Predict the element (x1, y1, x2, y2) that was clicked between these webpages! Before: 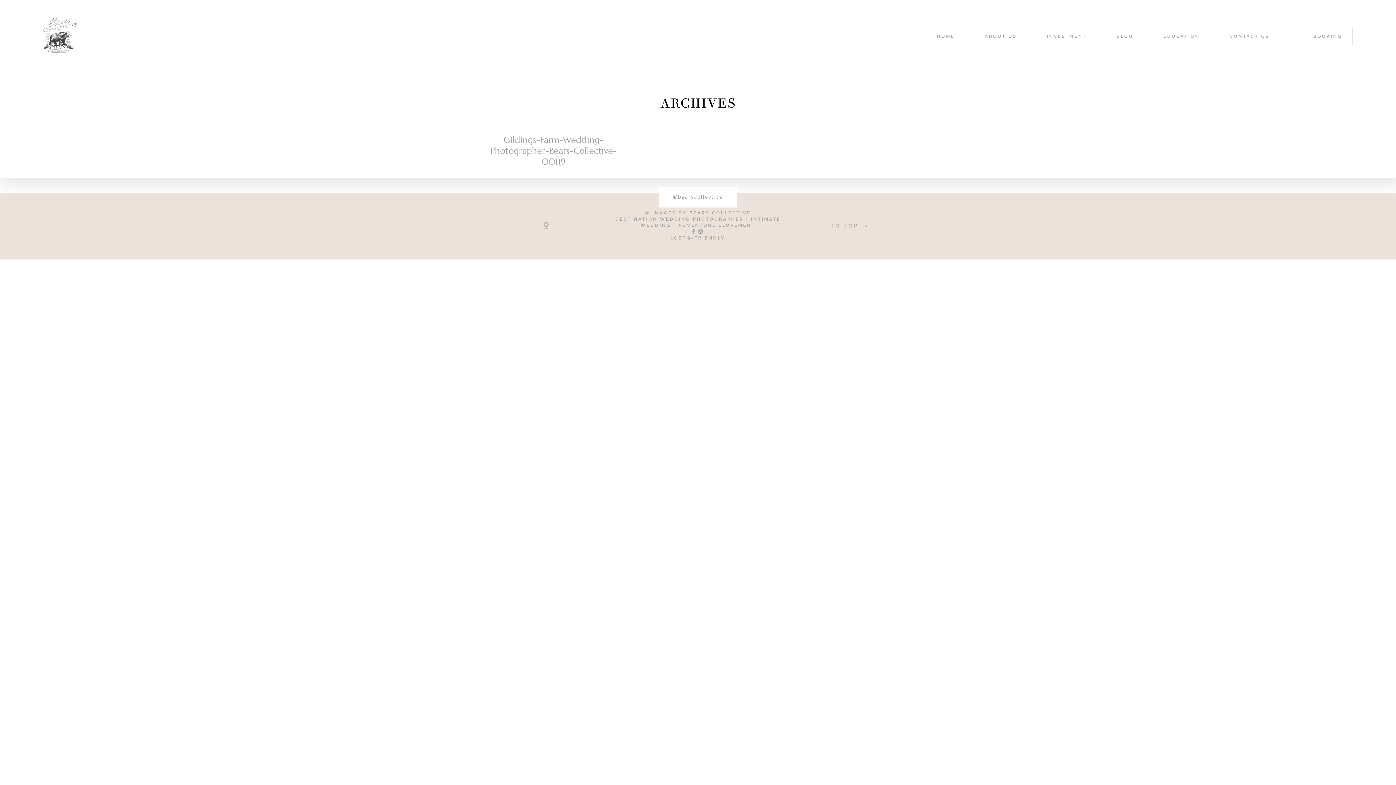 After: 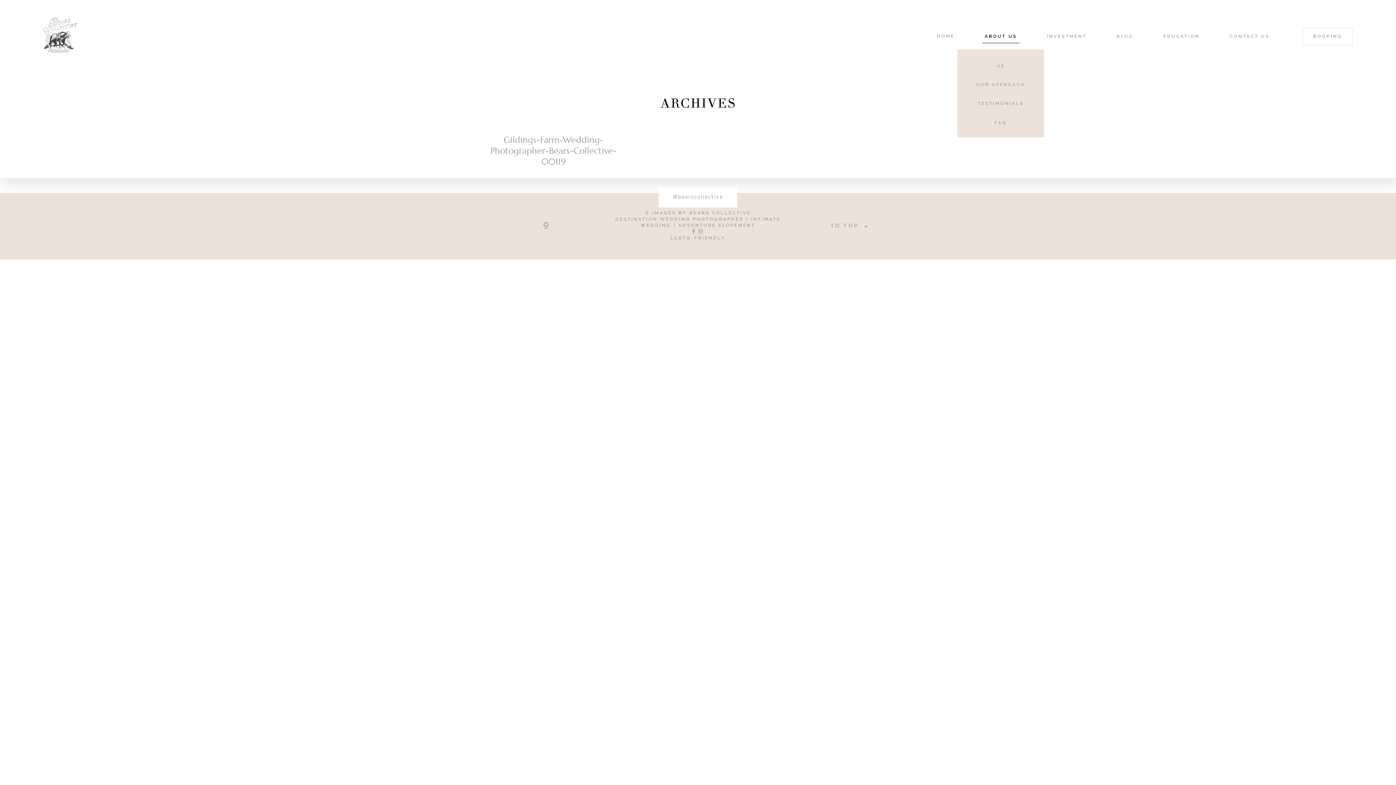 Action: label: ABOUT US bbox: (984, 33, 1017, 39)